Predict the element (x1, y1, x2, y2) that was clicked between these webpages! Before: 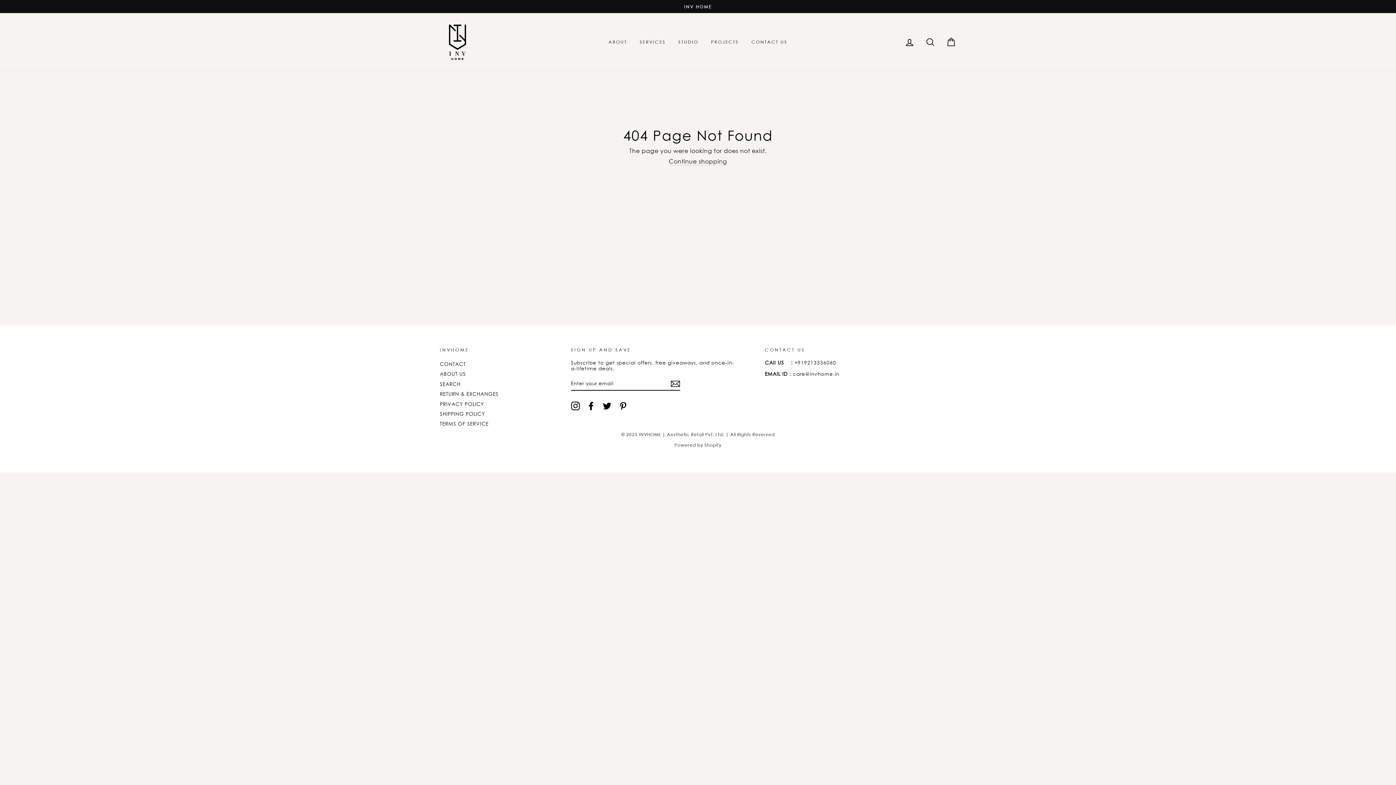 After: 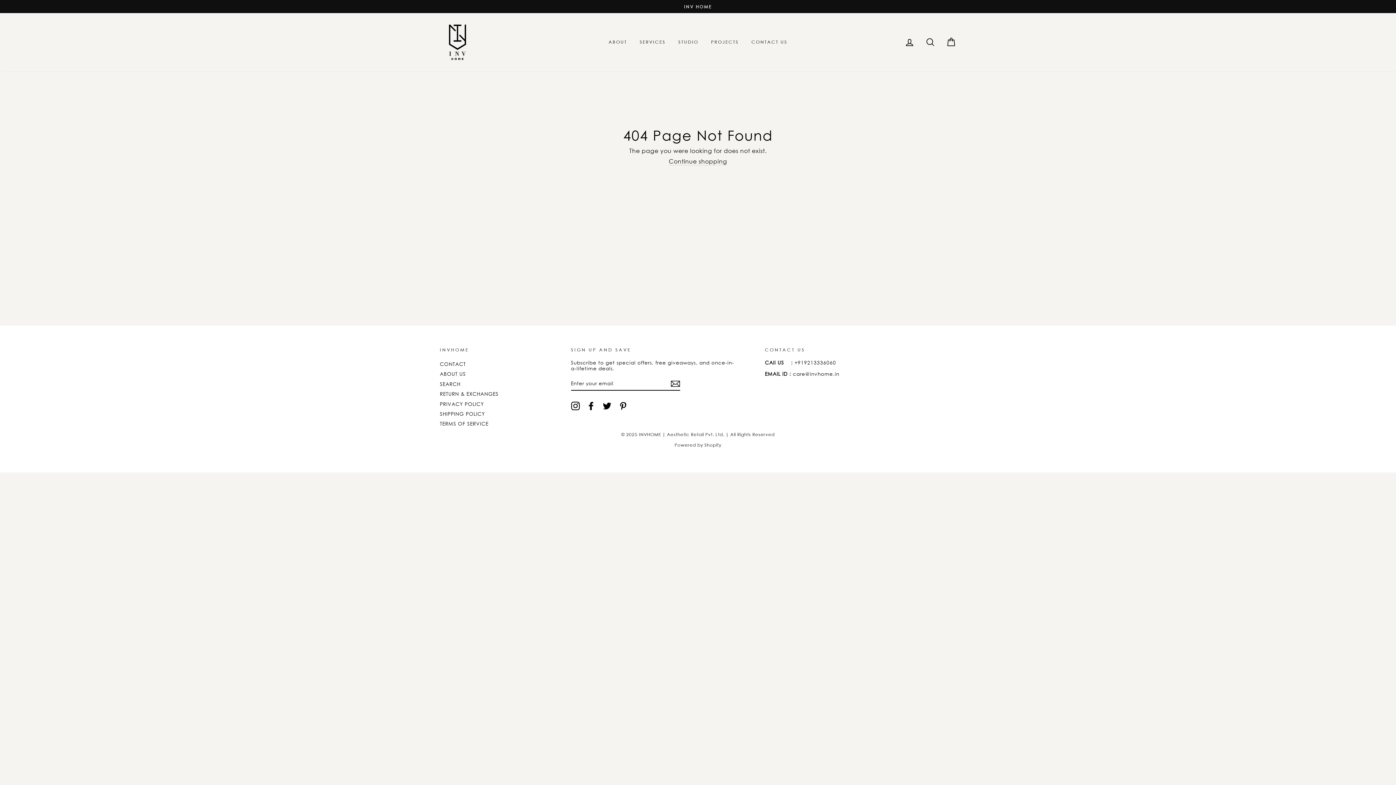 Action: label: Instagram bbox: (571, 401, 579, 410)